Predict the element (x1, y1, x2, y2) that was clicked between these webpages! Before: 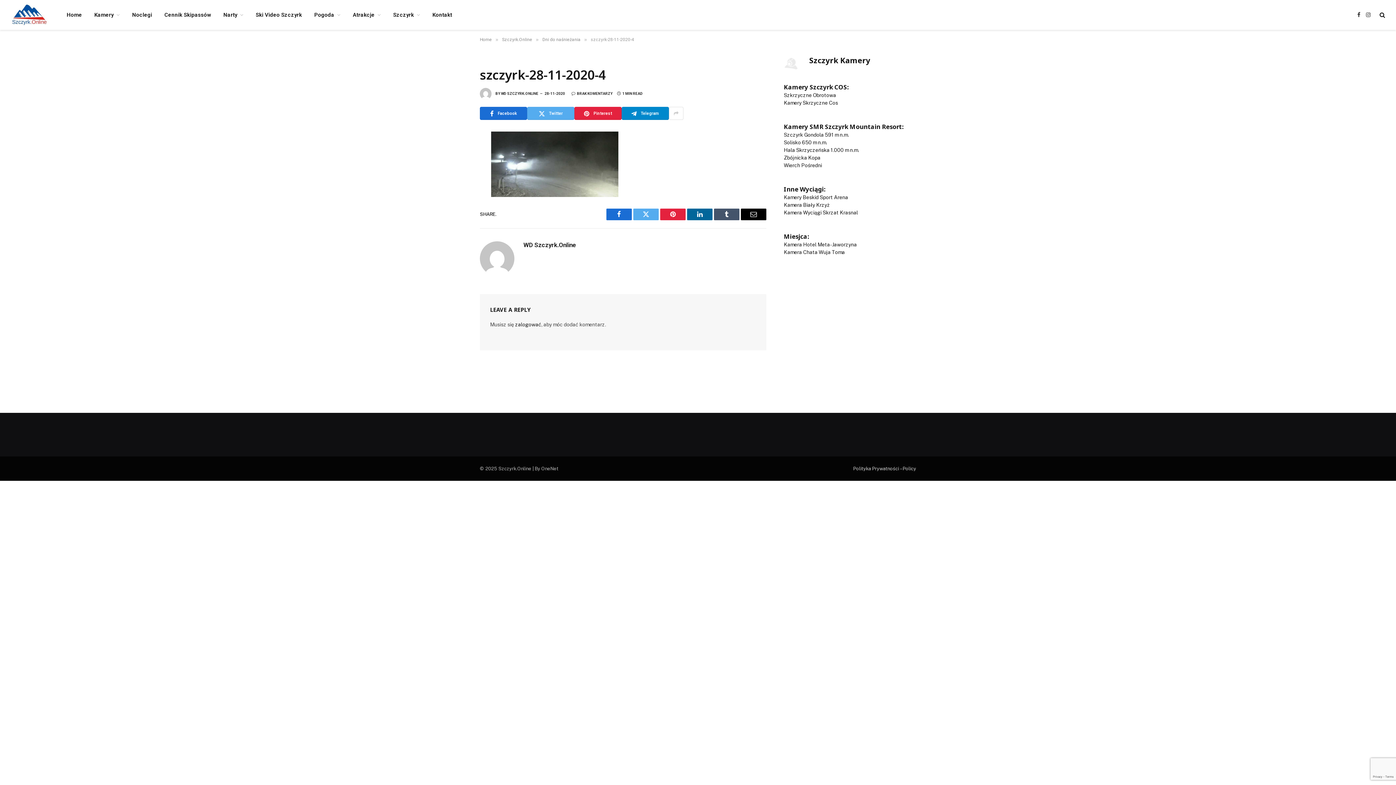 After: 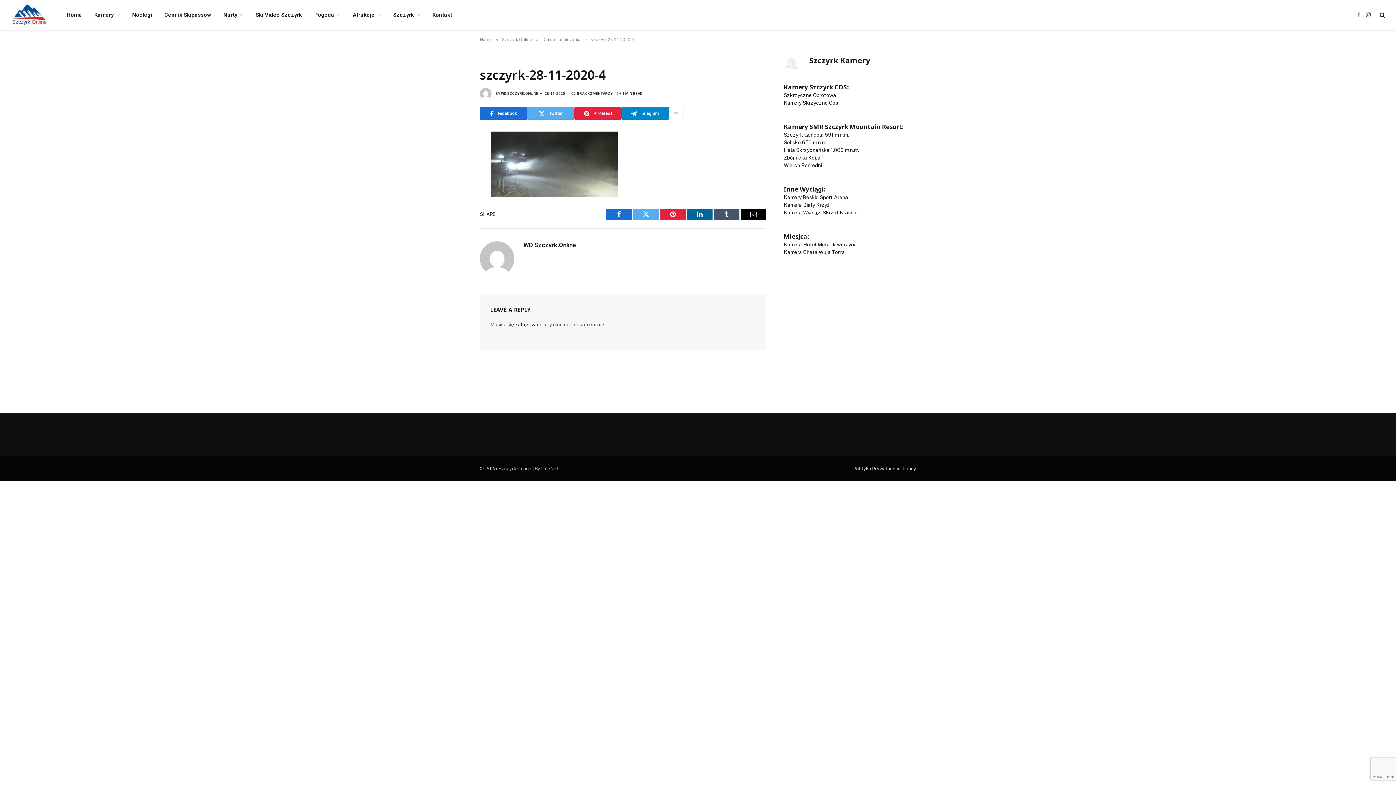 Action: bbox: (1354, 6, 1363, 23) label: Facebook